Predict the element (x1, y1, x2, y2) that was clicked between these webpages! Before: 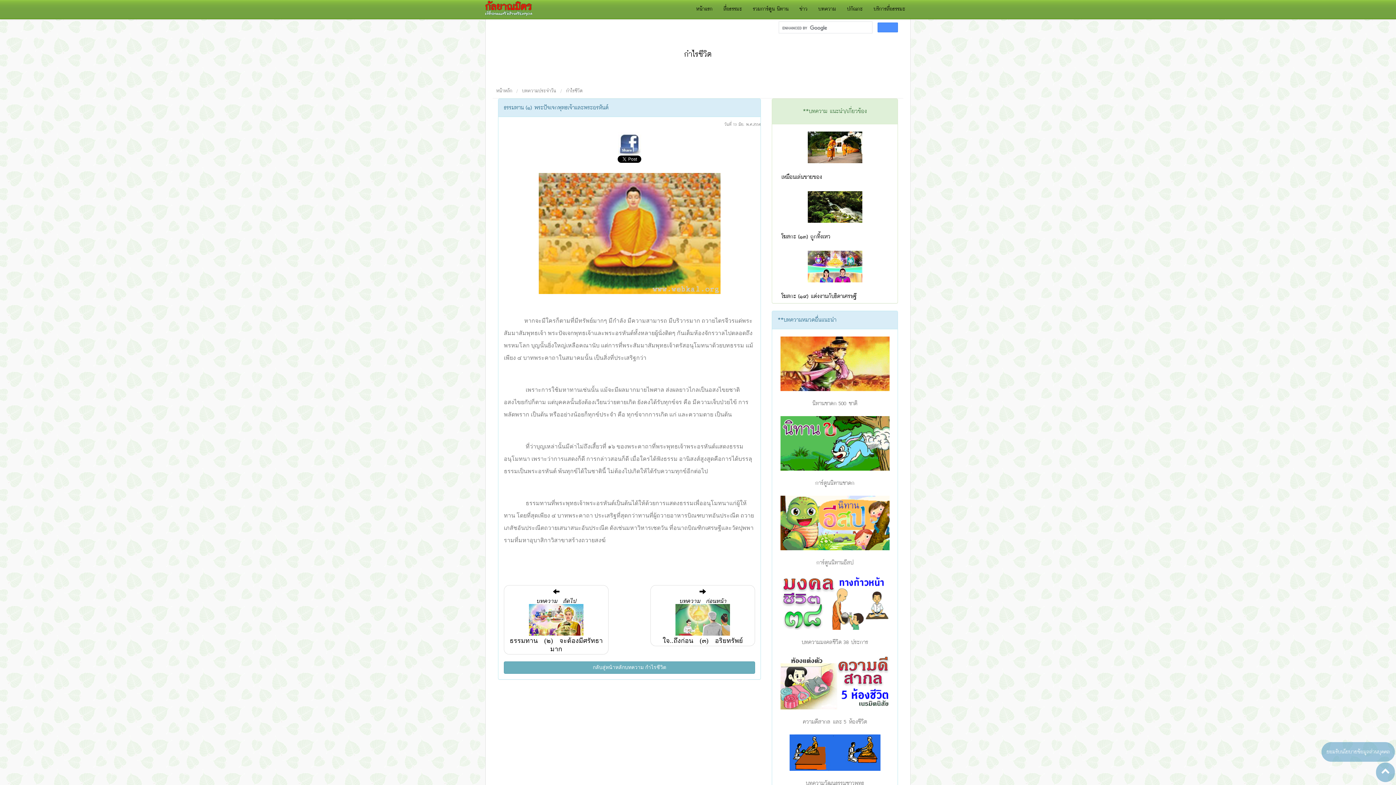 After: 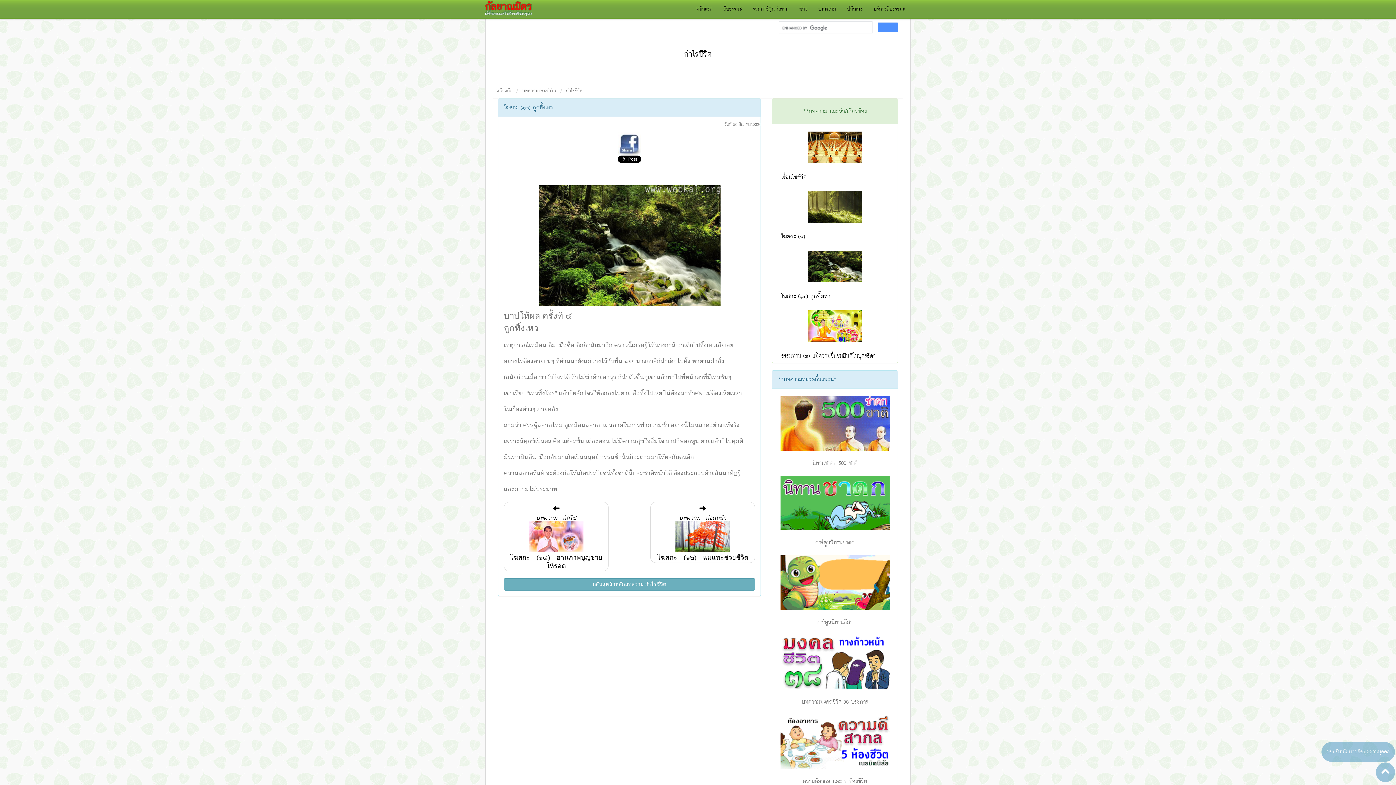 Action: bbox: (767, 191, 903, 222)